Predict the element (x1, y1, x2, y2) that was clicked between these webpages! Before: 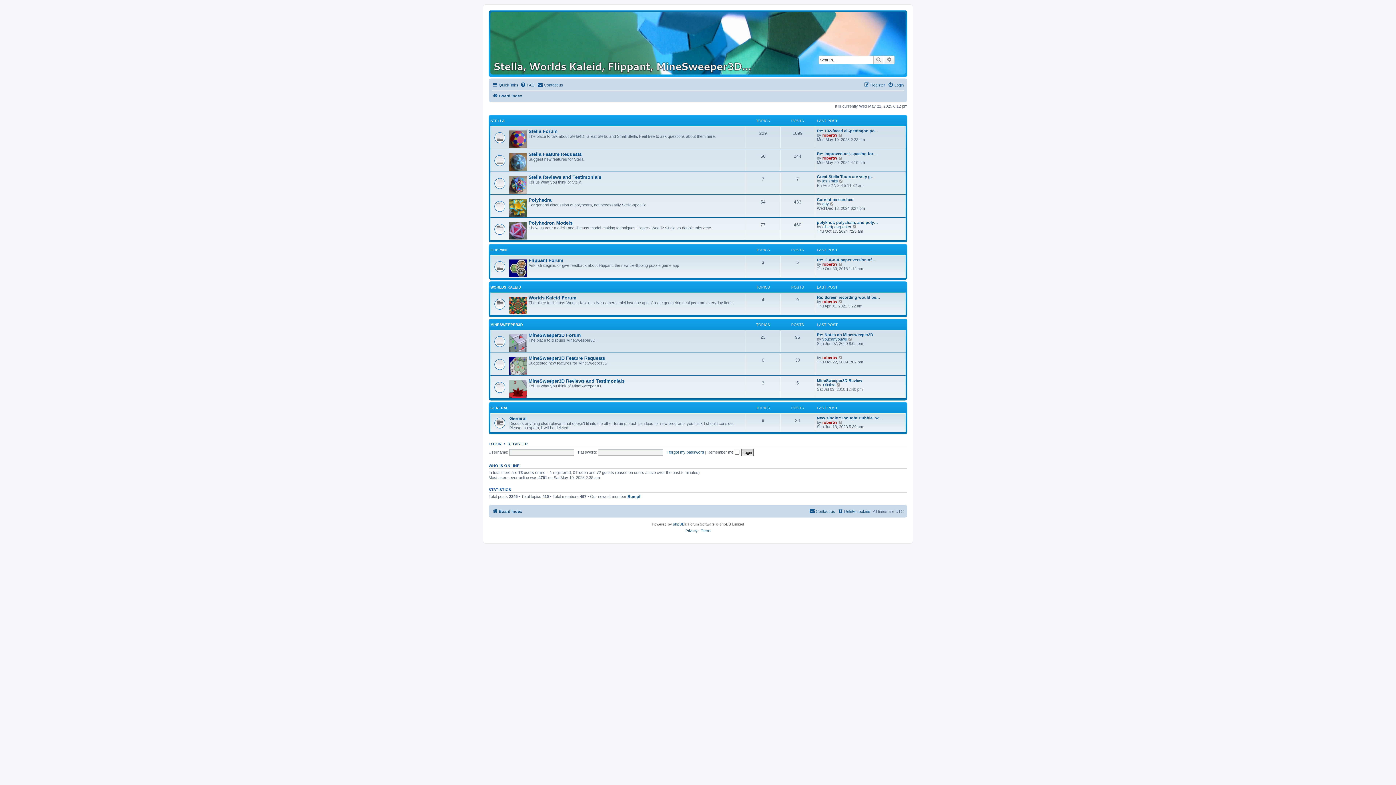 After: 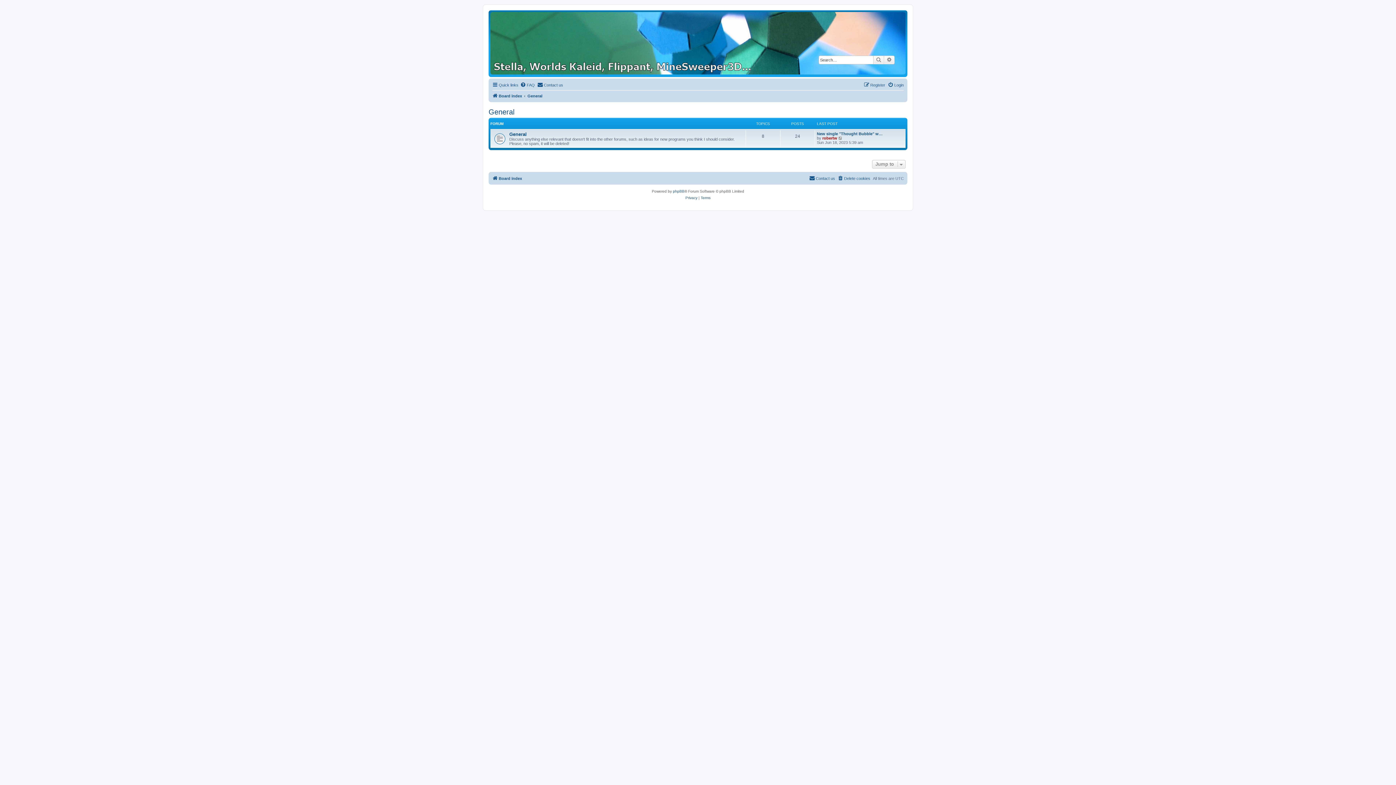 Action: bbox: (490, 406, 508, 410) label: GENERAL